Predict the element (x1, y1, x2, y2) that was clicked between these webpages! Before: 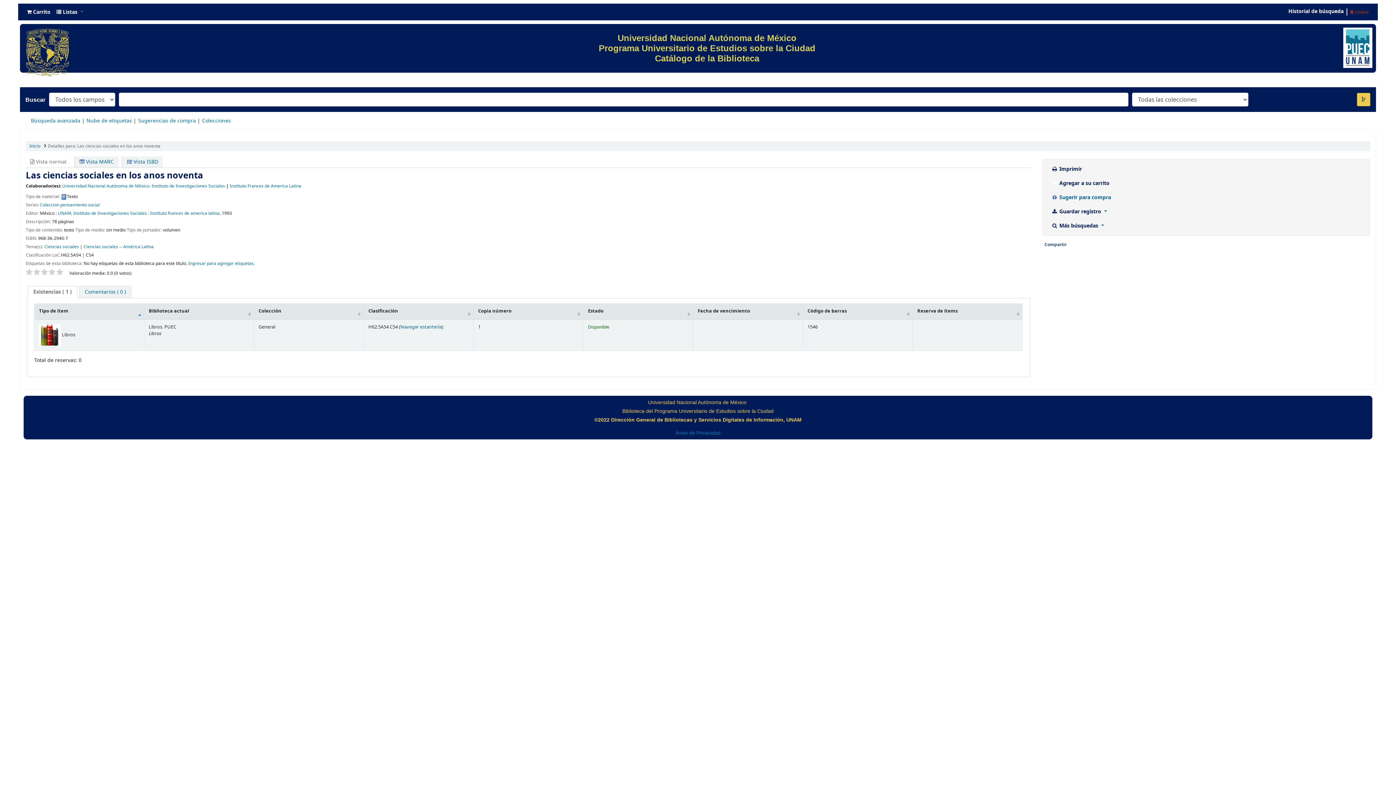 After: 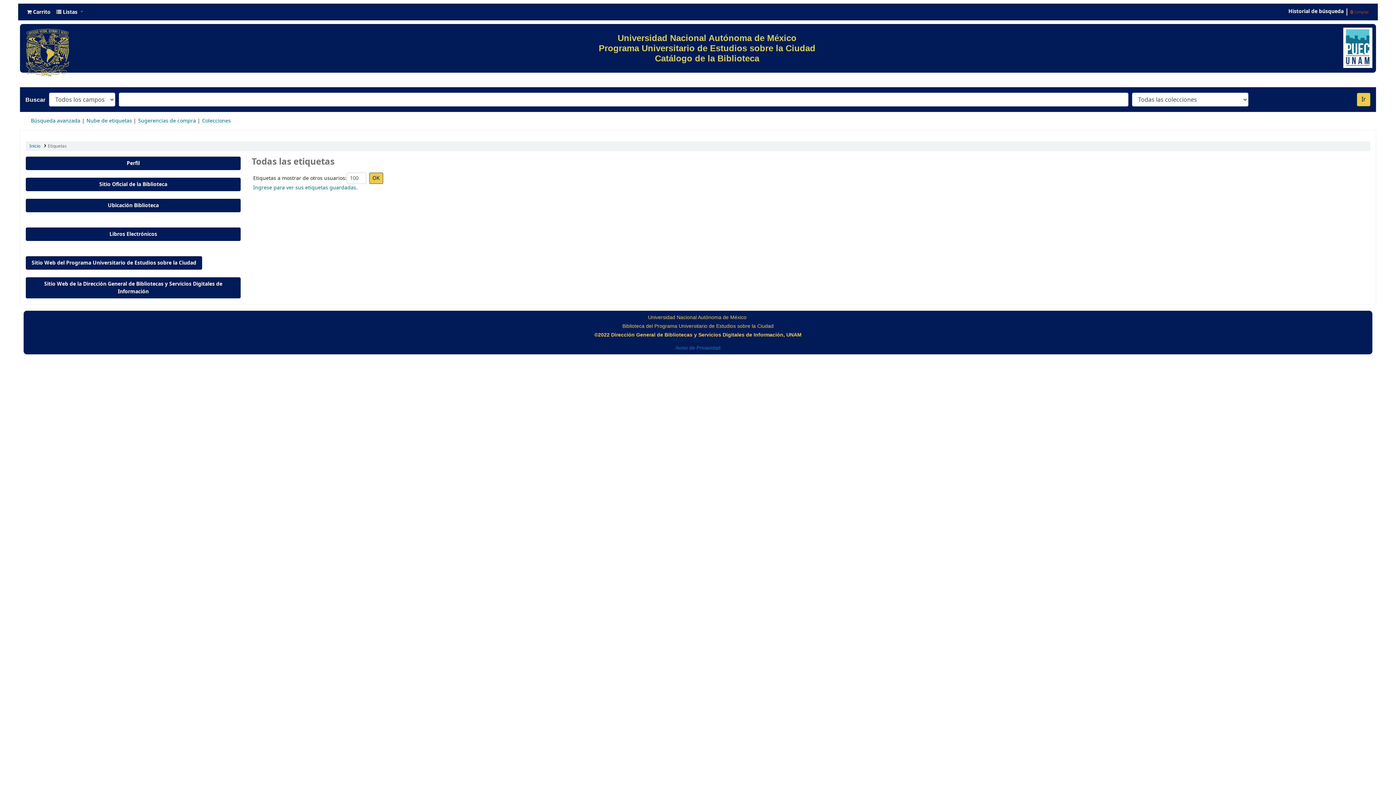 Action: bbox: (86, 117, 132, 124) label: Nube de etiquetas